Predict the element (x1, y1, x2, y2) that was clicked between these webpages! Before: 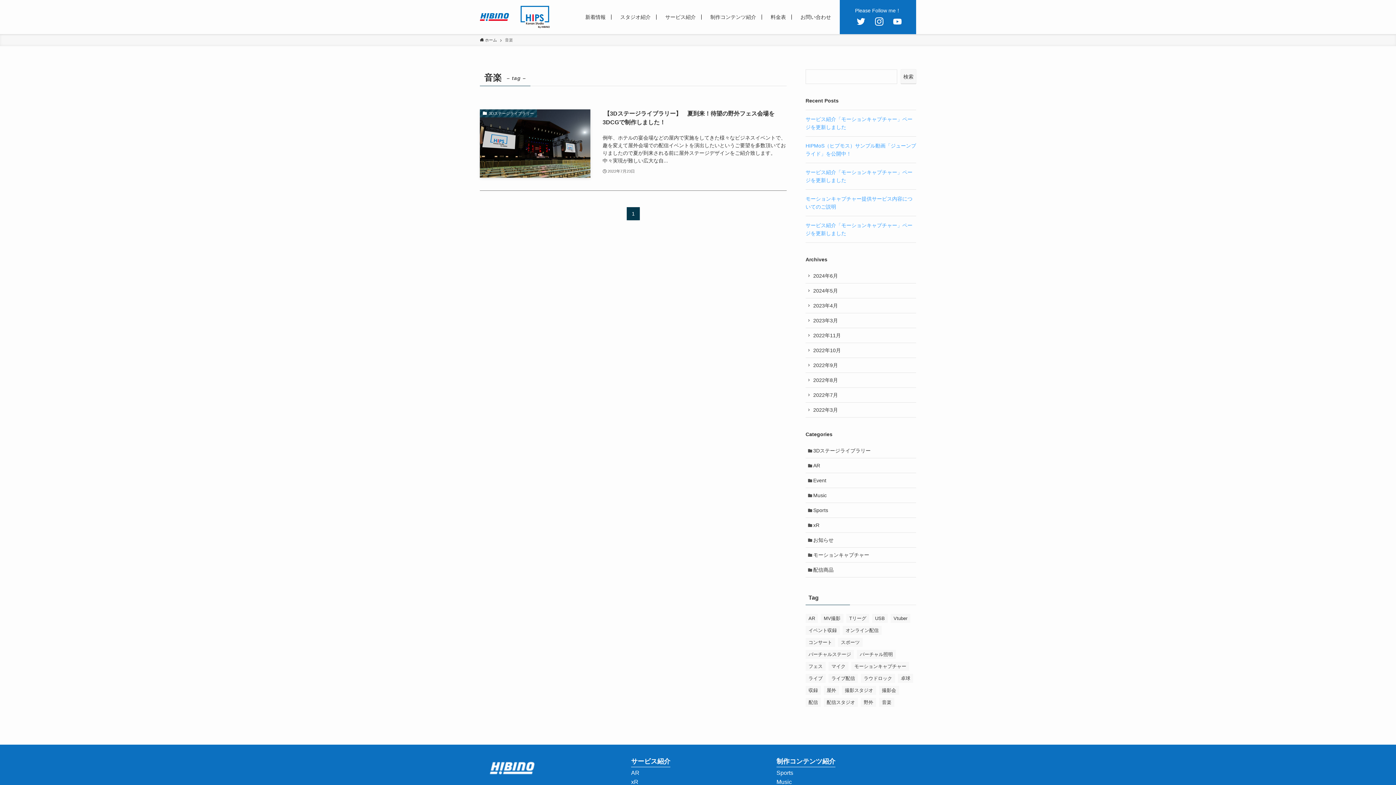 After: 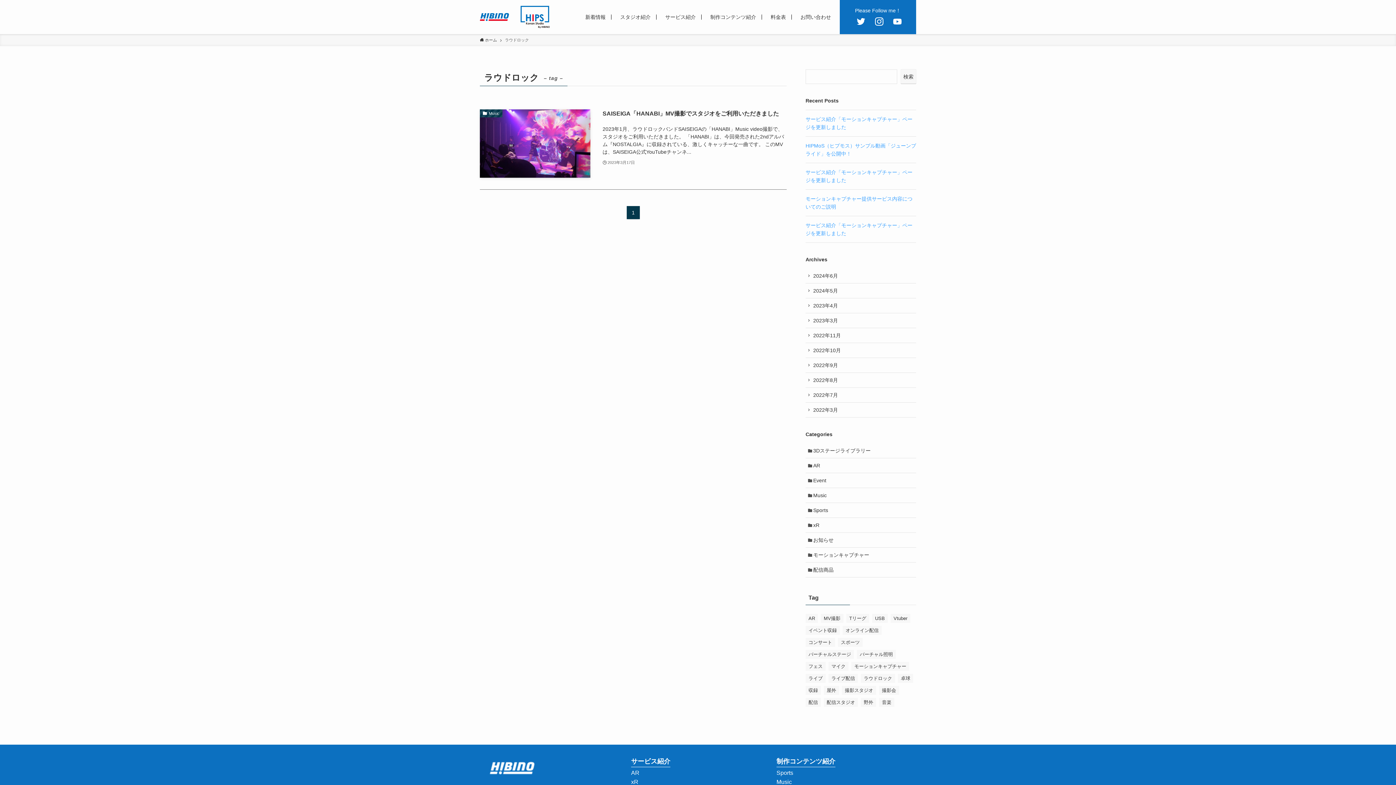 Action: bbox: (861, 674, 895, 683) label: ラウドロック (1個の項目)